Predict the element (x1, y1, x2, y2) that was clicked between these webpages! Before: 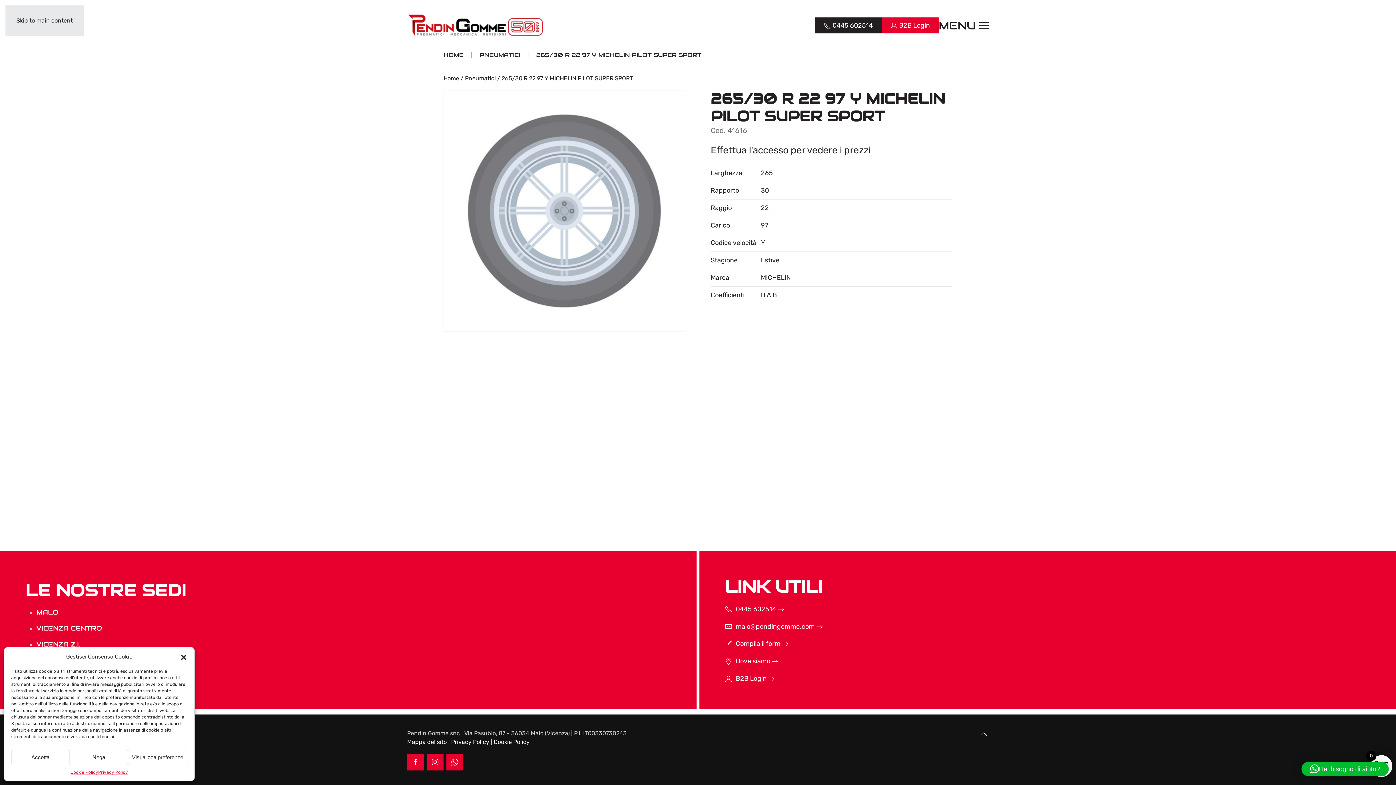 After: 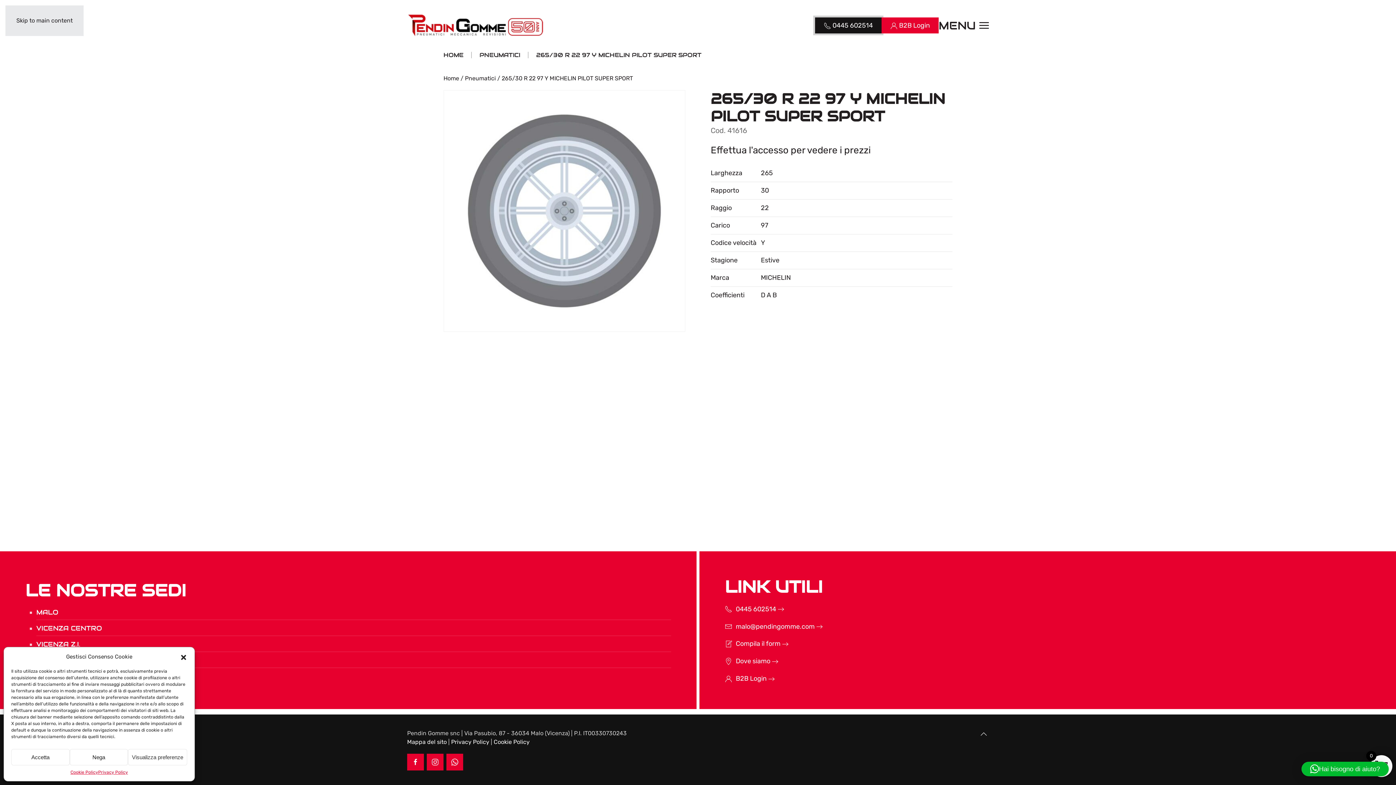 Action: label:  0445 602514 bbox: (815, 5, 881, 45)